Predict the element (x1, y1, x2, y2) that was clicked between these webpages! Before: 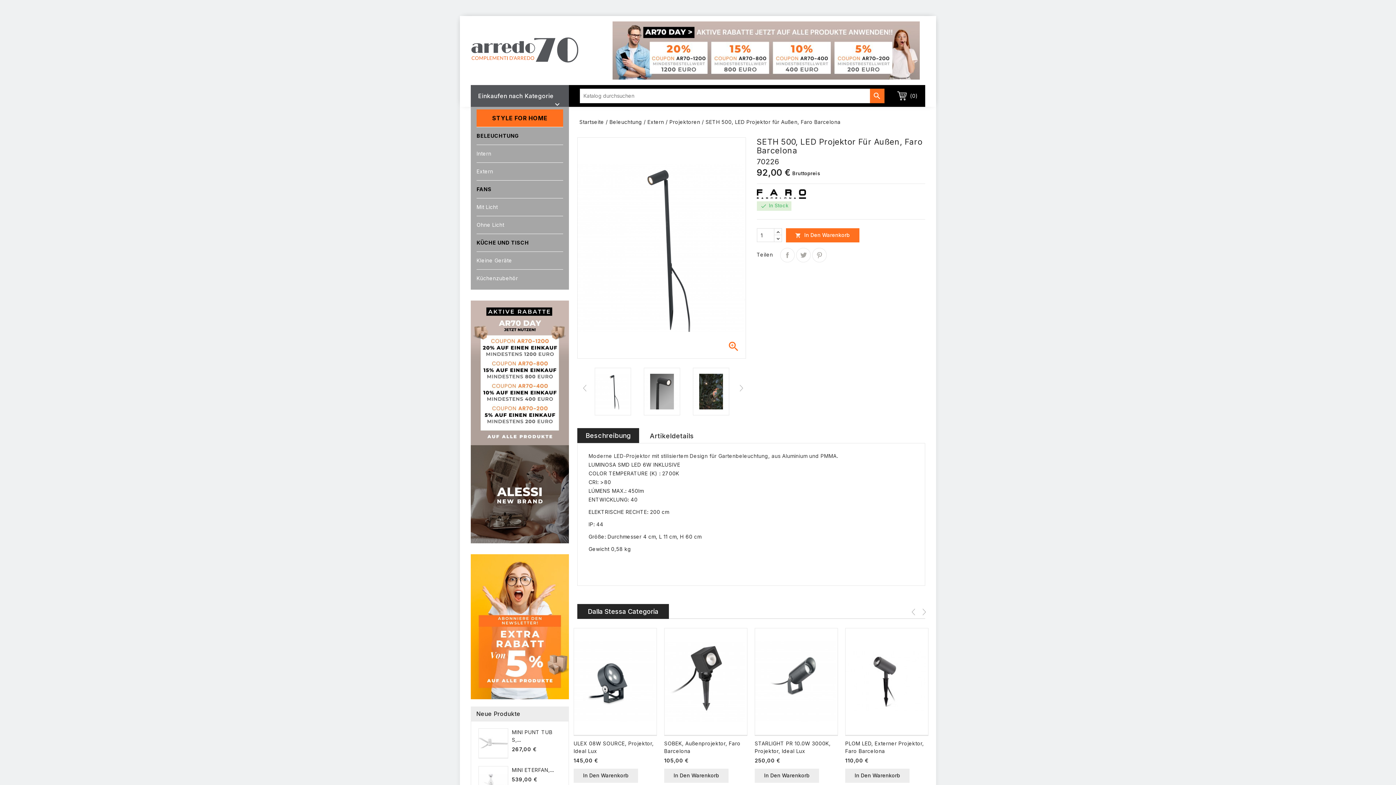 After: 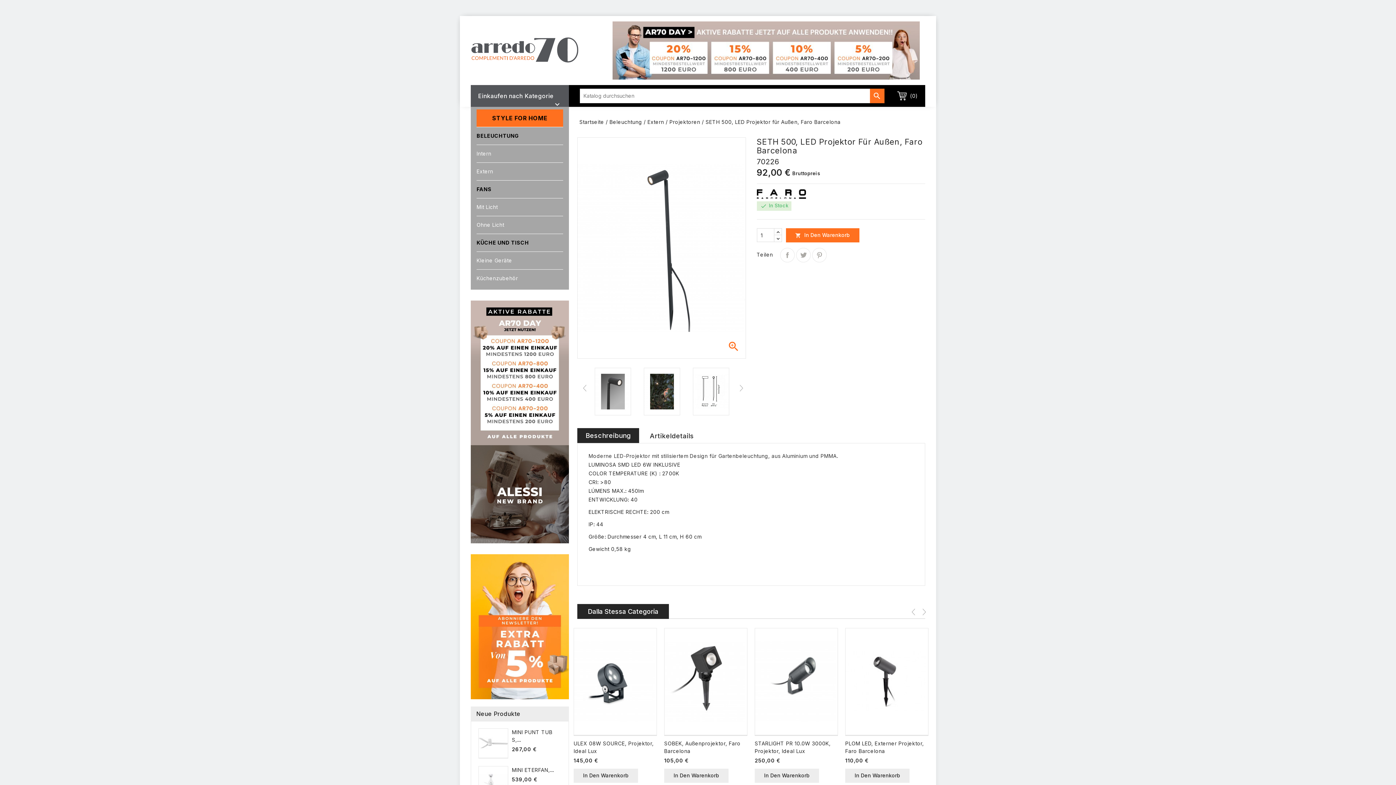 Action: bbox: (578, 382, 589, 393) label:  